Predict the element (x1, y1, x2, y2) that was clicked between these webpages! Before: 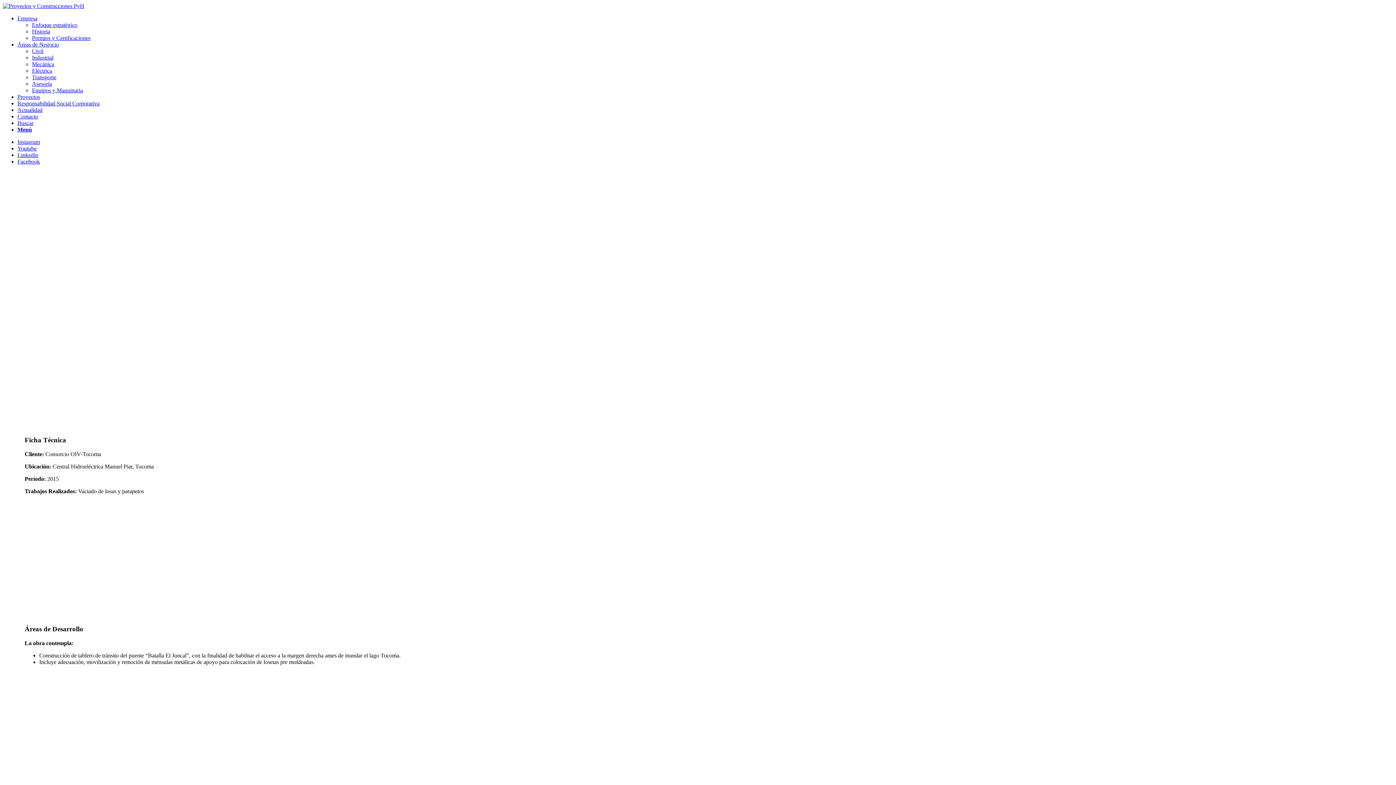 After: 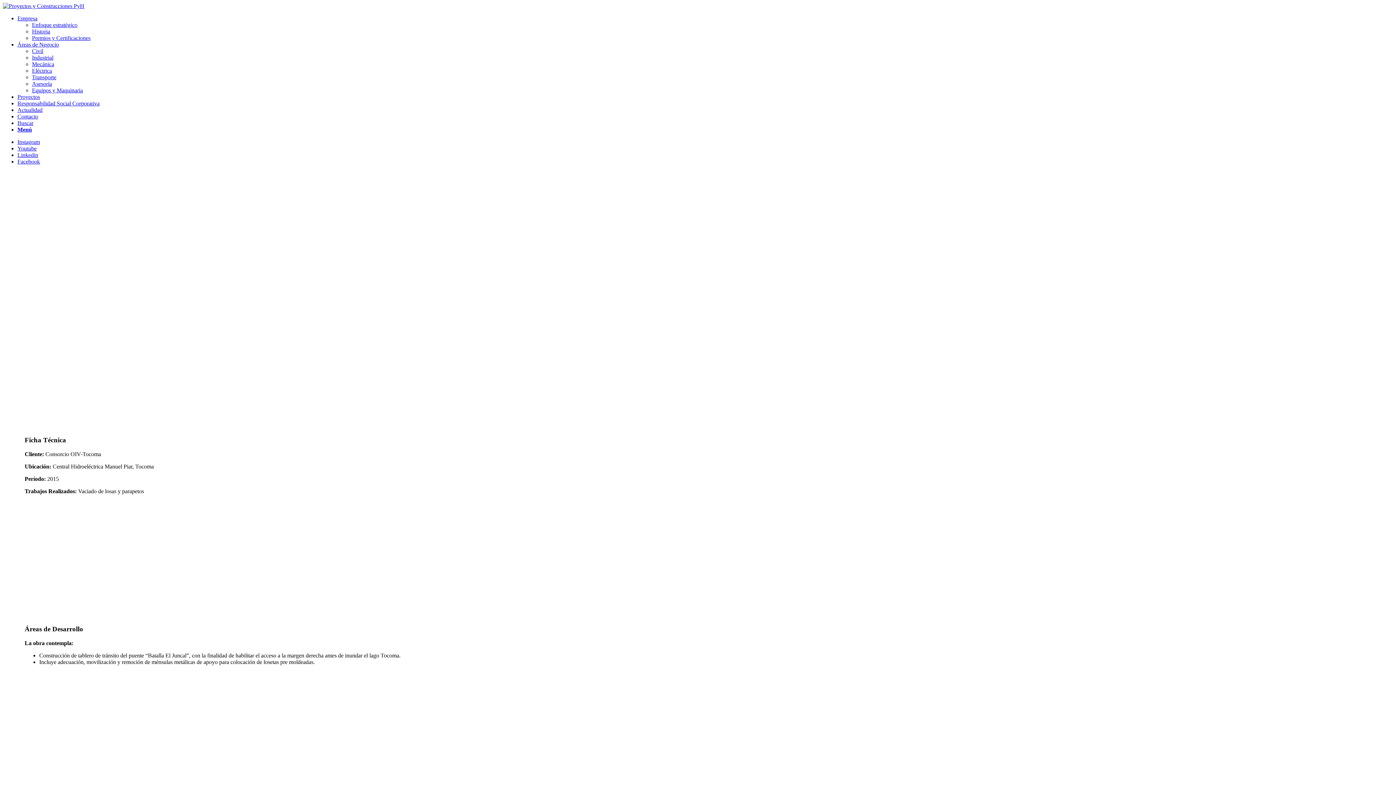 Action: bbox: (17, 158, 40, 164) label: Link to Facebook